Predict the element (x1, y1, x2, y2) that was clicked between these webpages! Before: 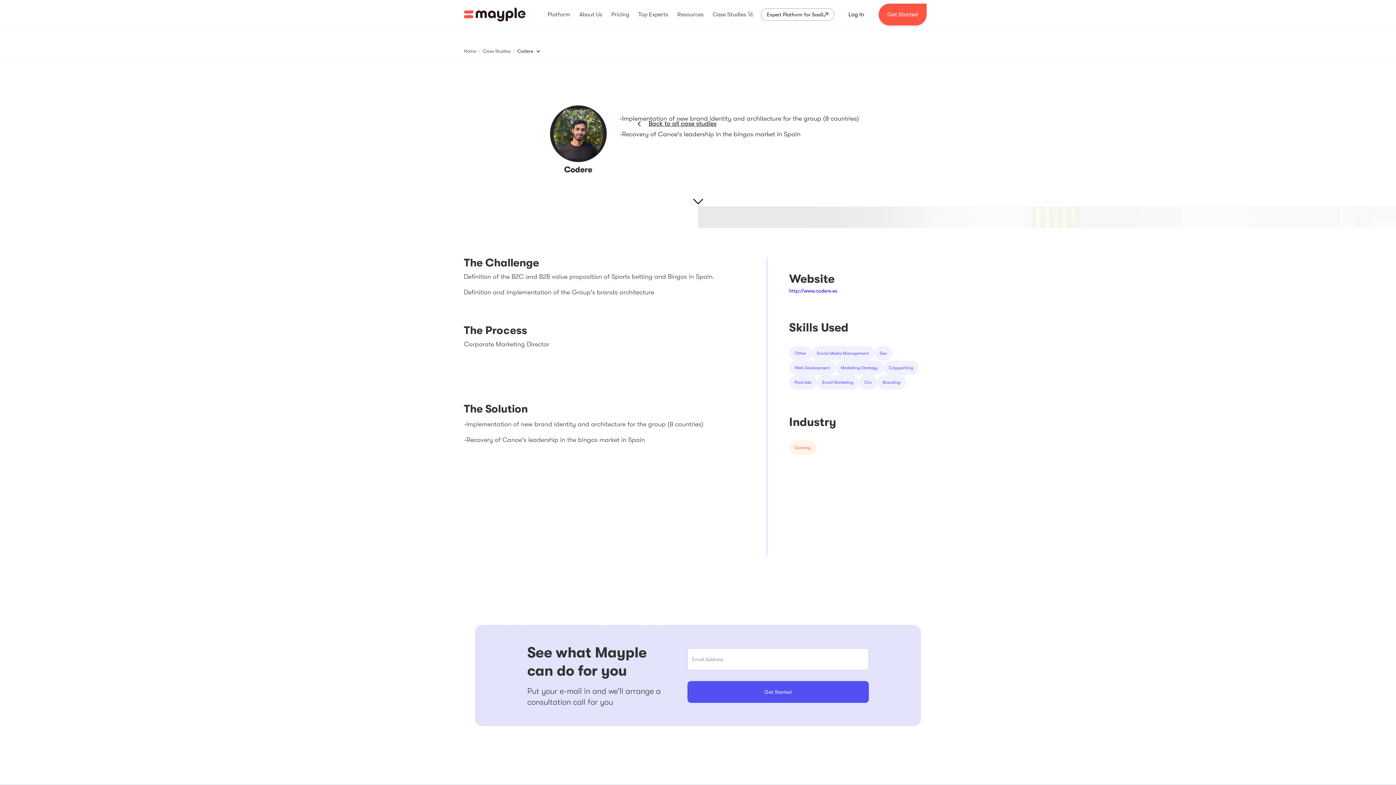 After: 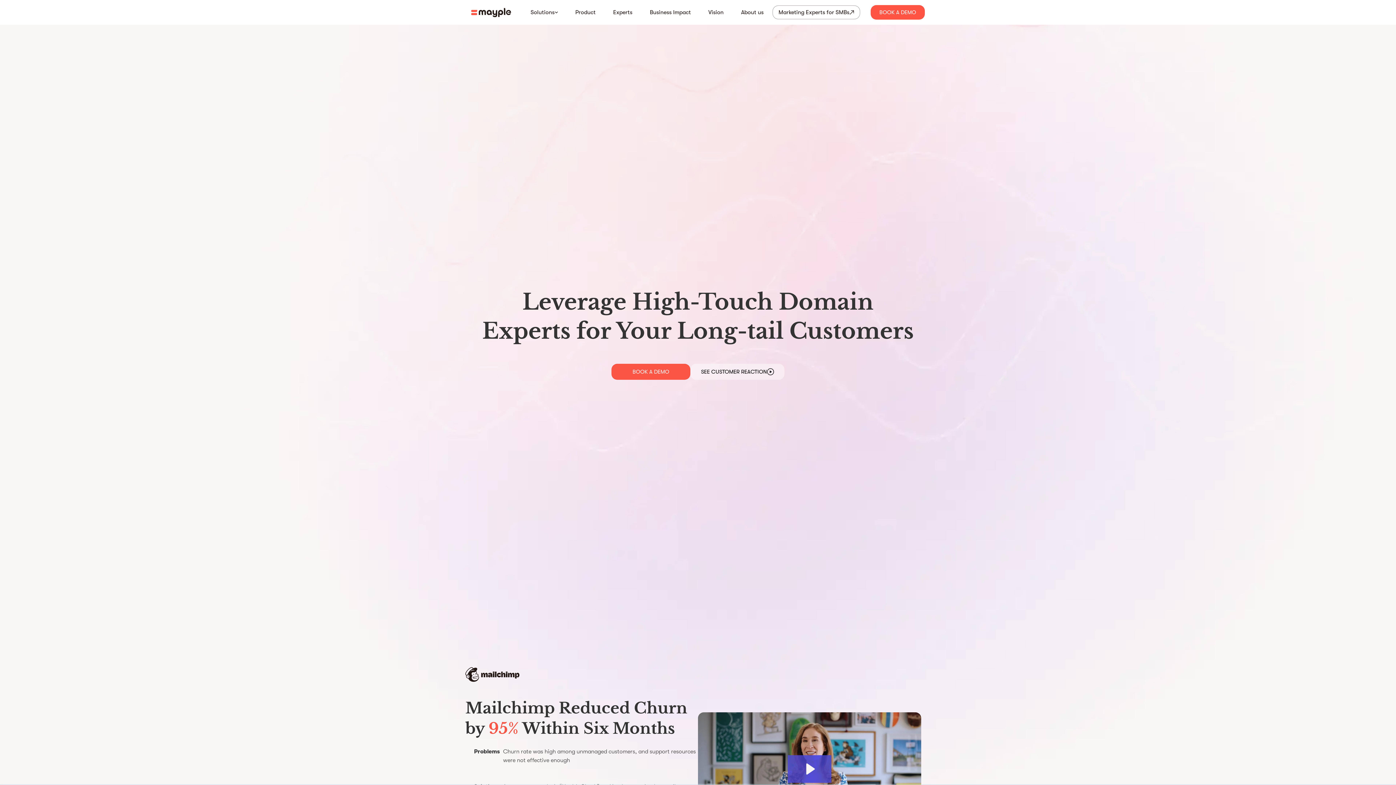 Action: bbox: (760, 8, 834, 20) label: Expert Platform for SaaS